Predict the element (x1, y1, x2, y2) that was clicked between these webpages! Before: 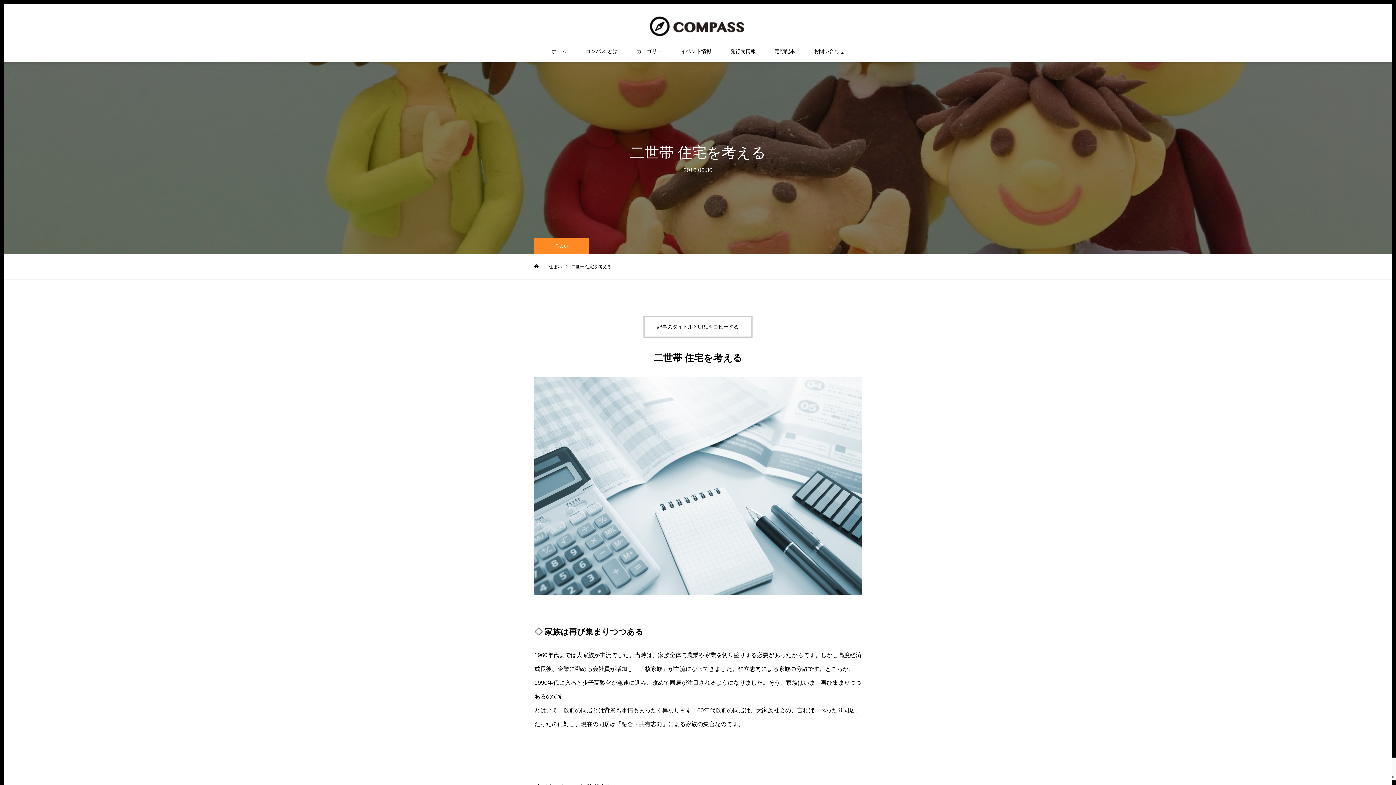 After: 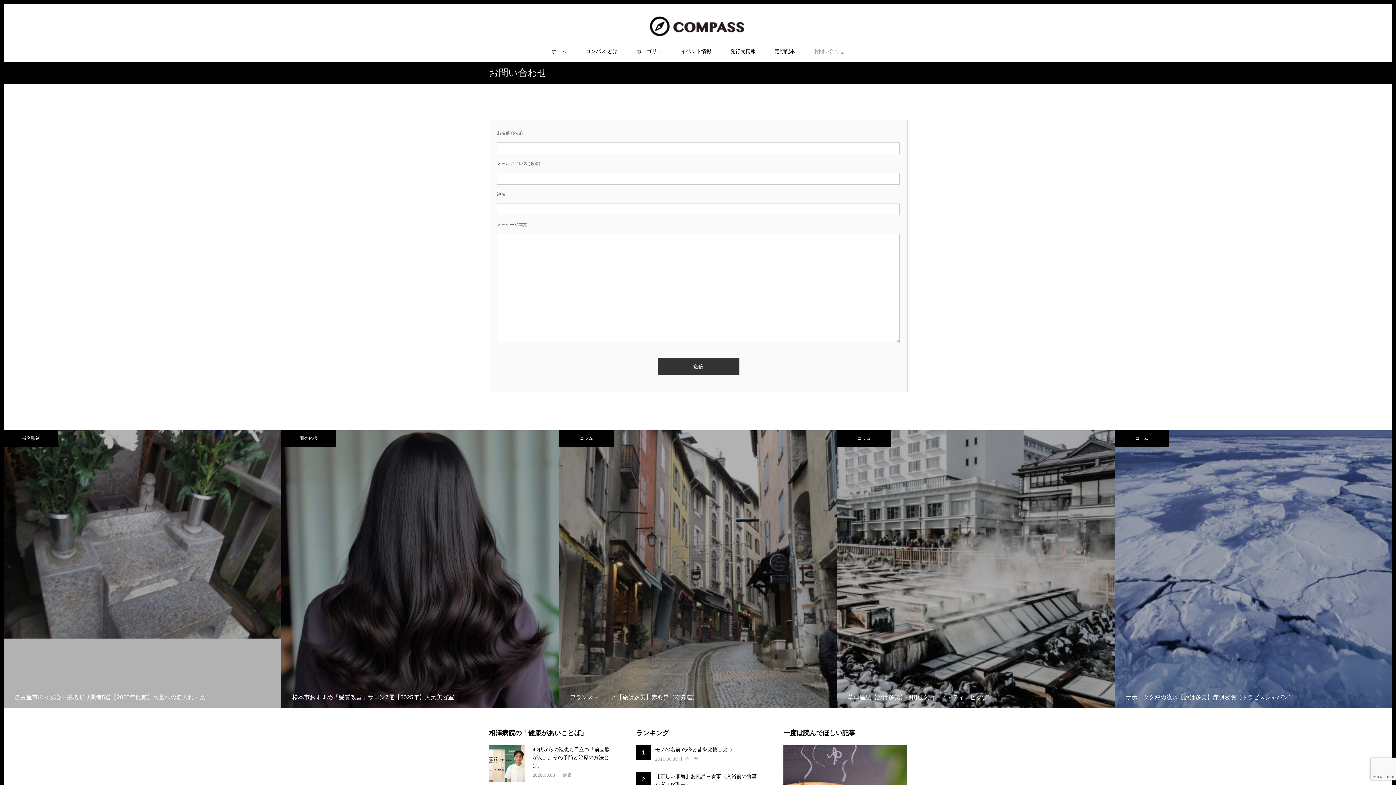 Action: bbox: (814, 40, 844, 61) label: お問い合わせ